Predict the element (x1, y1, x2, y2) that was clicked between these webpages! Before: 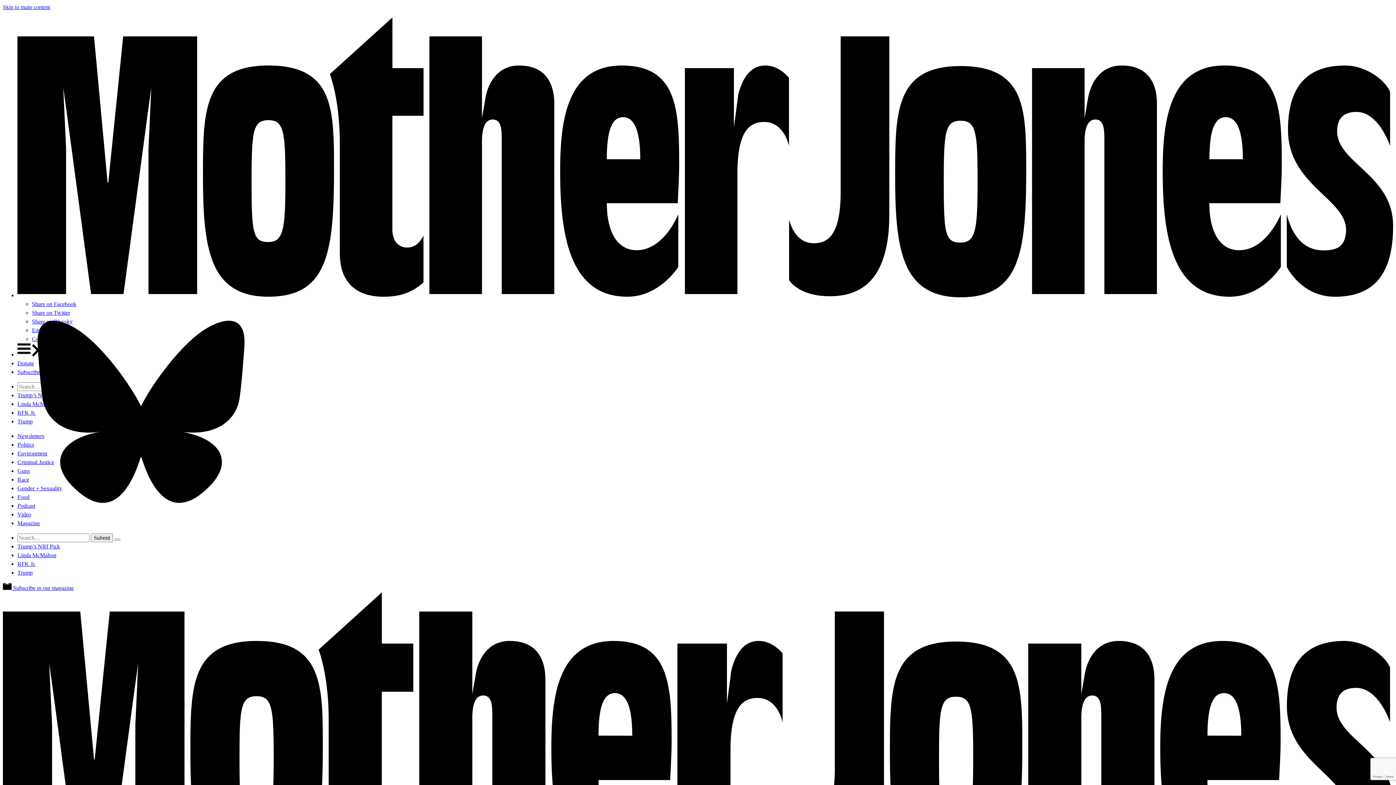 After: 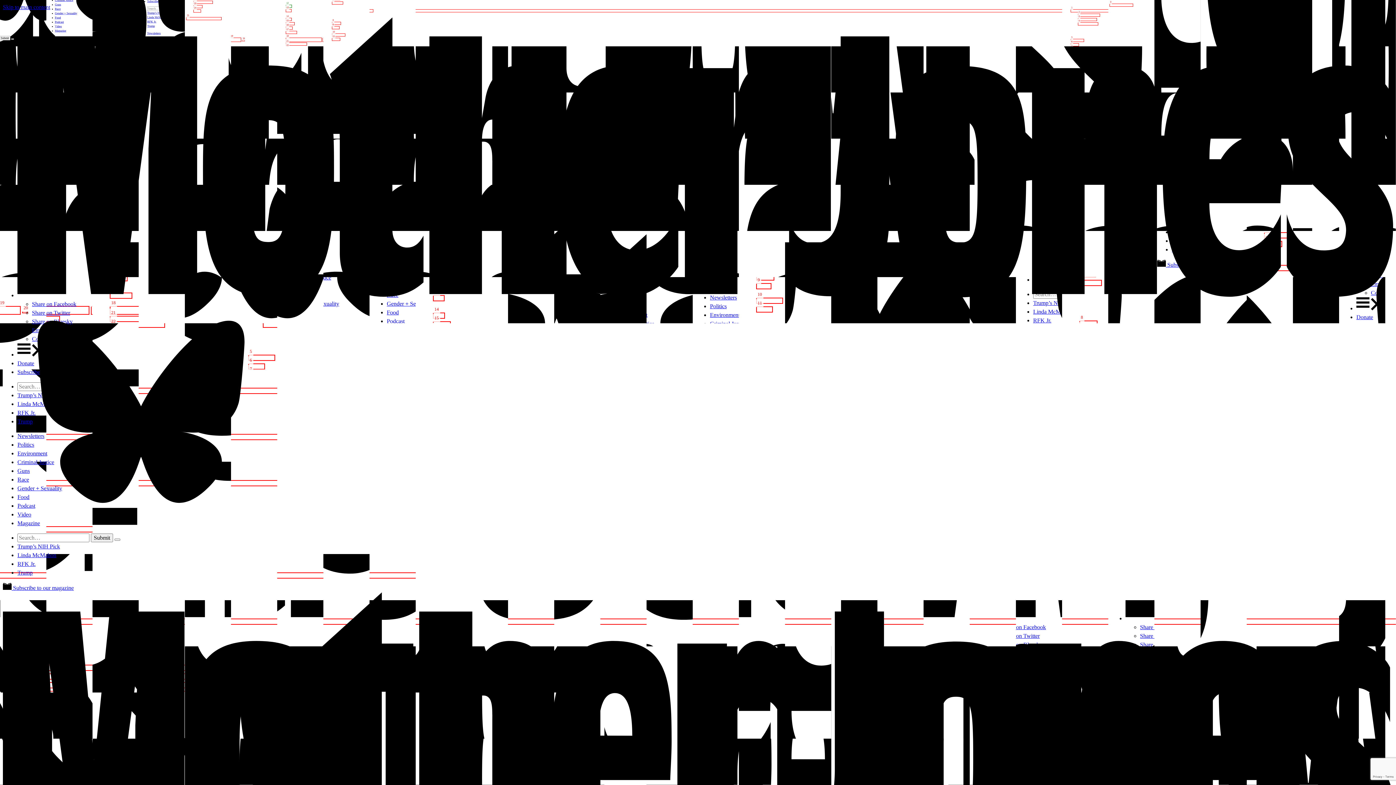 Action: bbox: (17, 409, 35, 416) label: RFK Jr.